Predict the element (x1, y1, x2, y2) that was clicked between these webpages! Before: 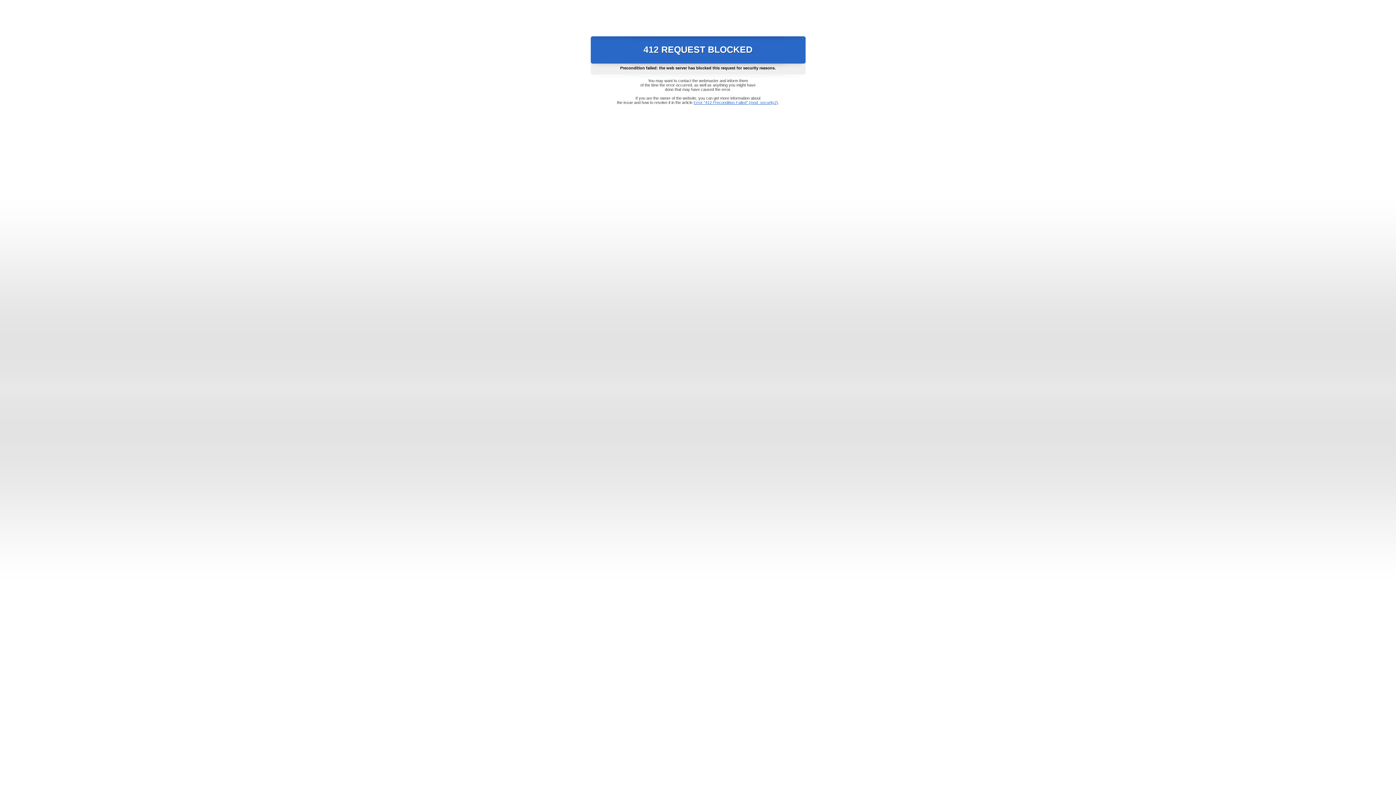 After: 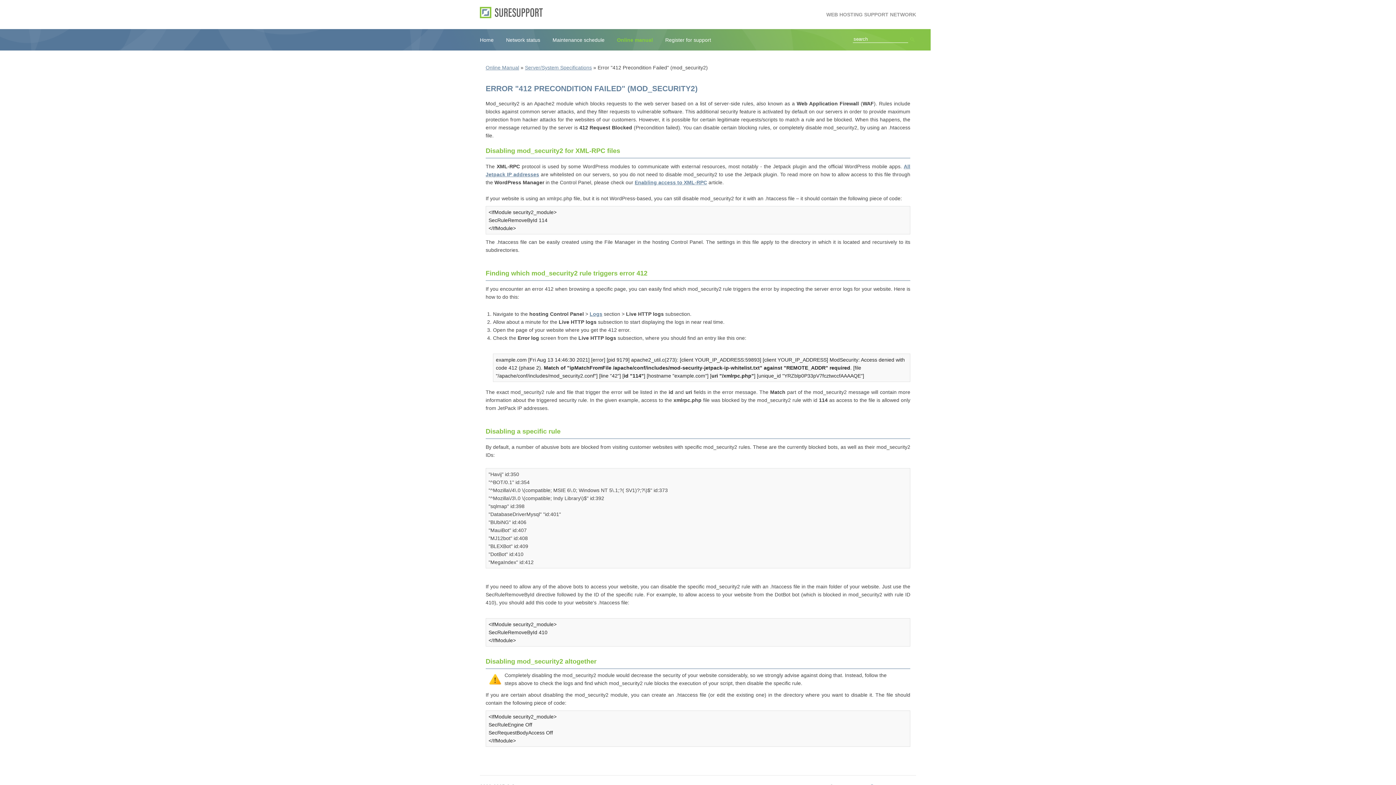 Action: label: Error "412 Precondition Failed" (mod_security2) bbox: (693, 100, 778, 104)